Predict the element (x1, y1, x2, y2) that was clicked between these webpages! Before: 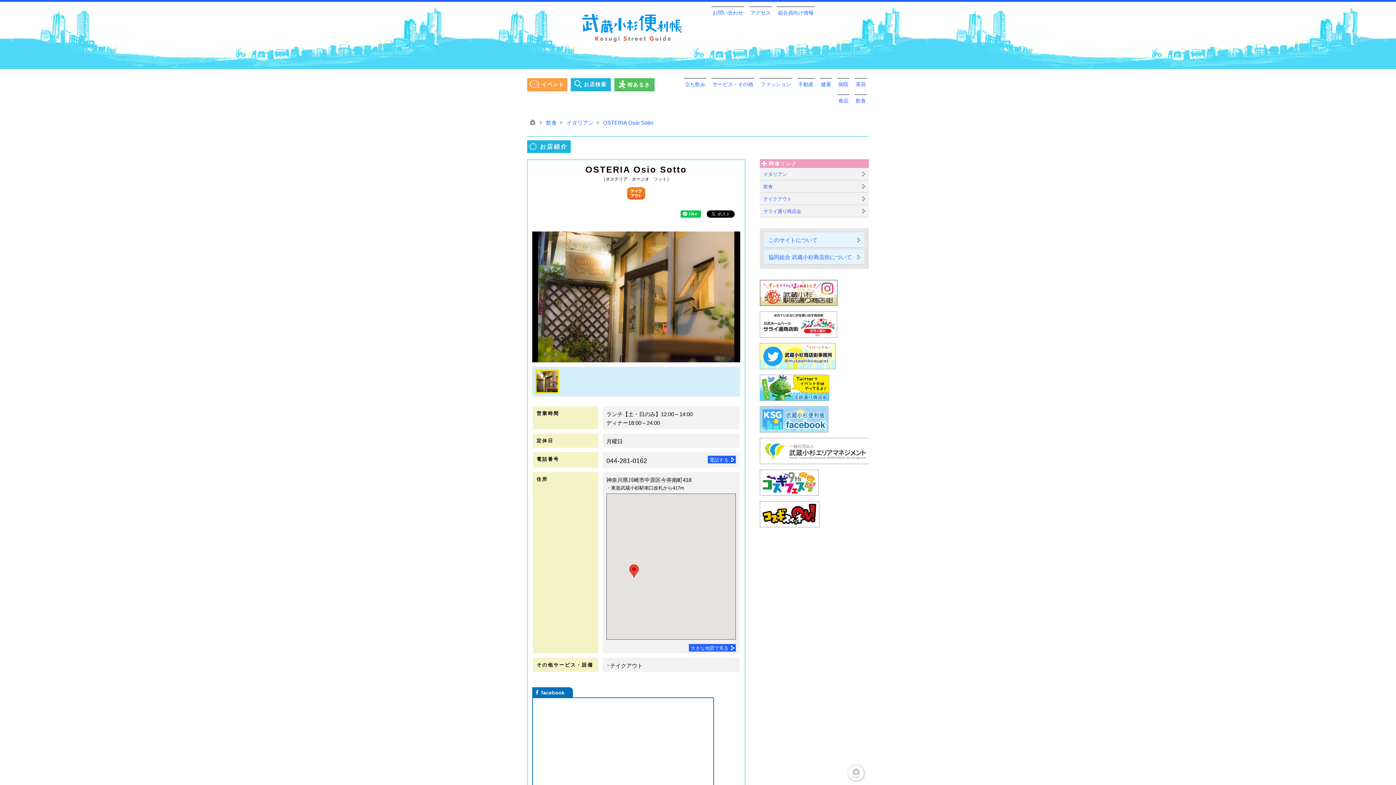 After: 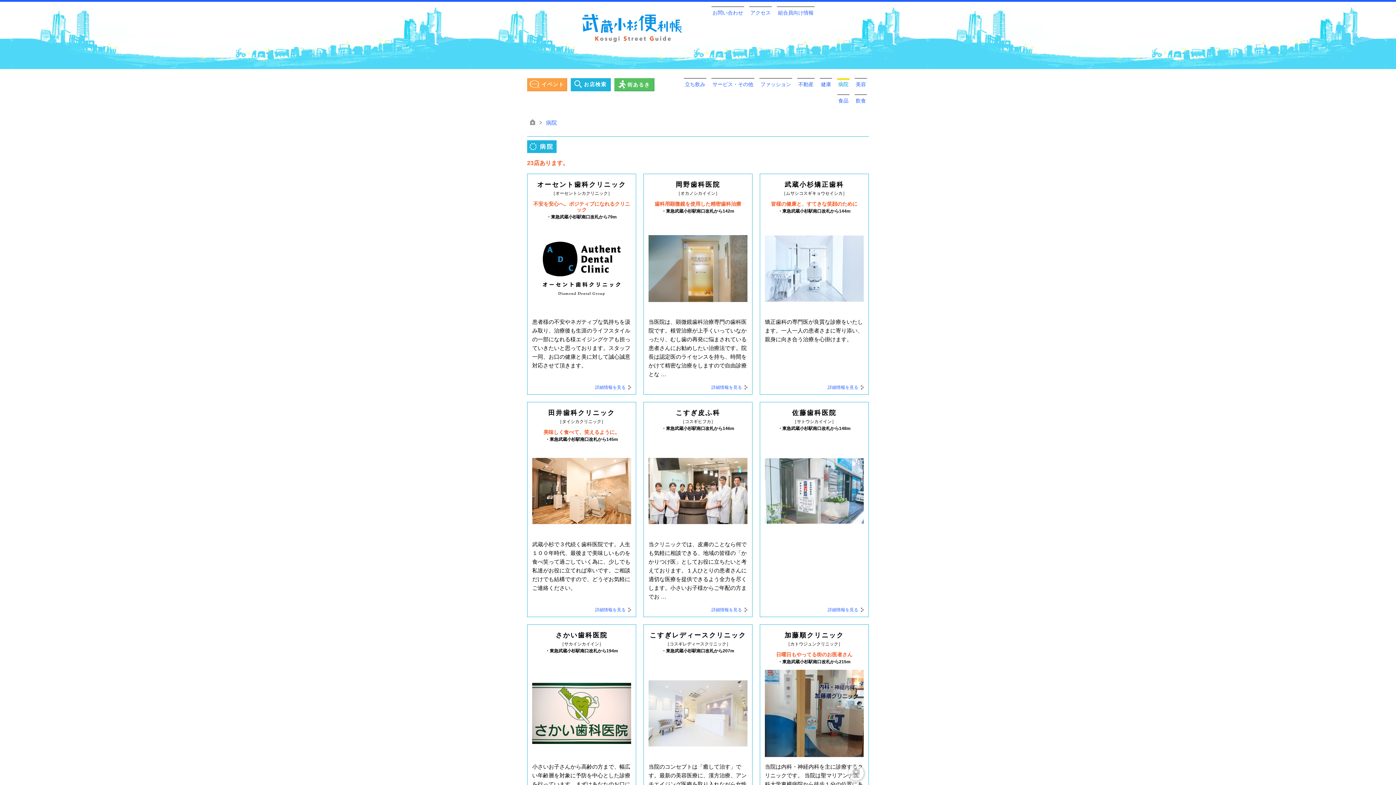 Action: label: 病院 bbox: (837, 78, 849, 90)